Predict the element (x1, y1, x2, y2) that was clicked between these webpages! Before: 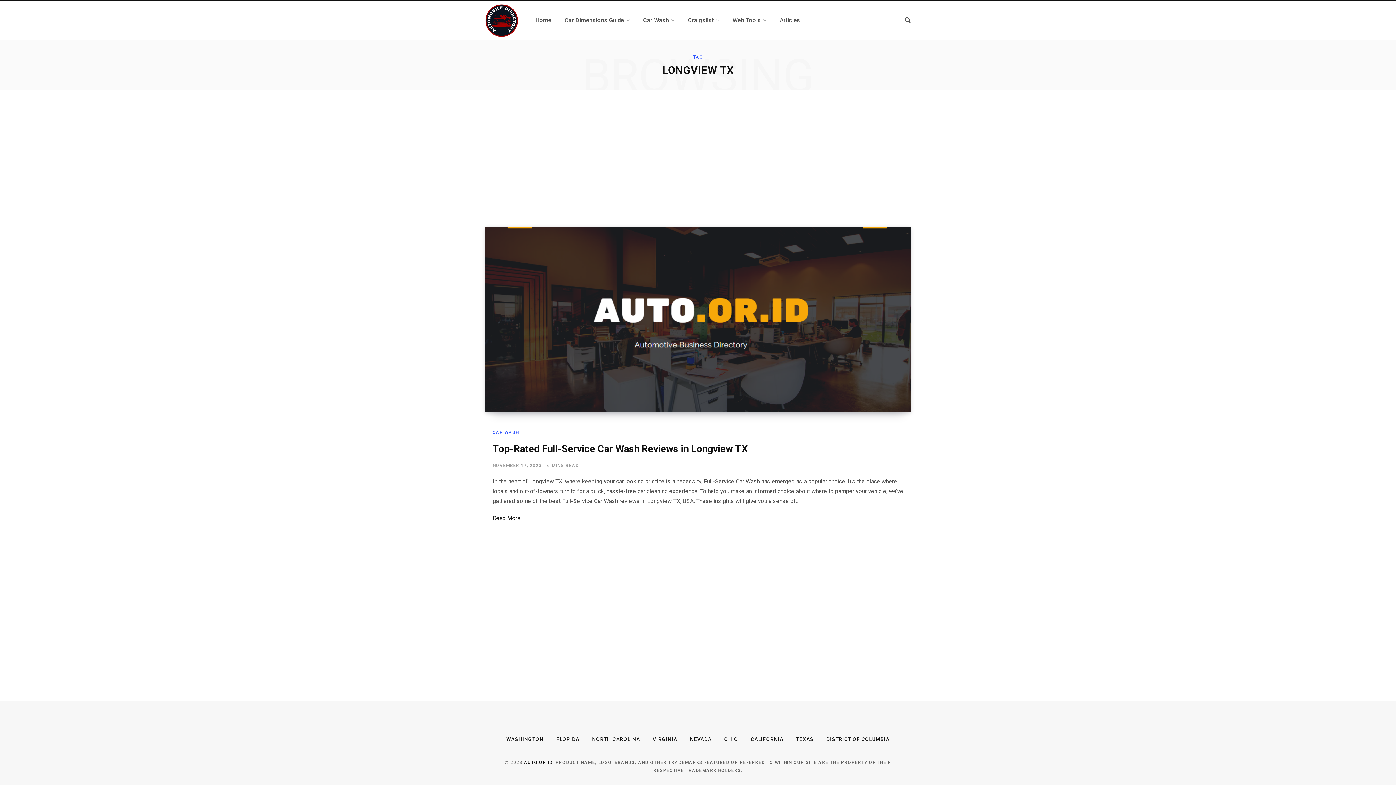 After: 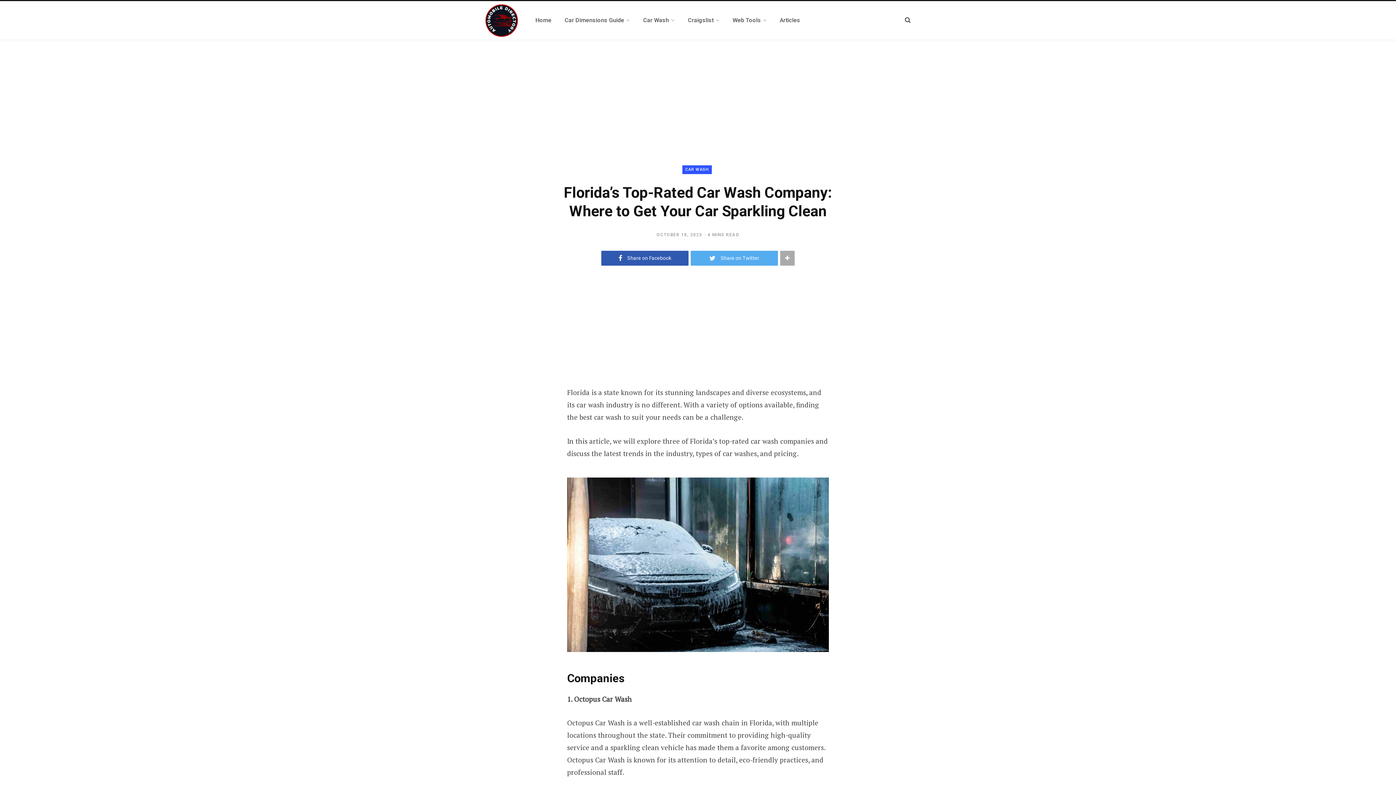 Action: label: FLORIDA bbox: (556, 736, 579, 742)